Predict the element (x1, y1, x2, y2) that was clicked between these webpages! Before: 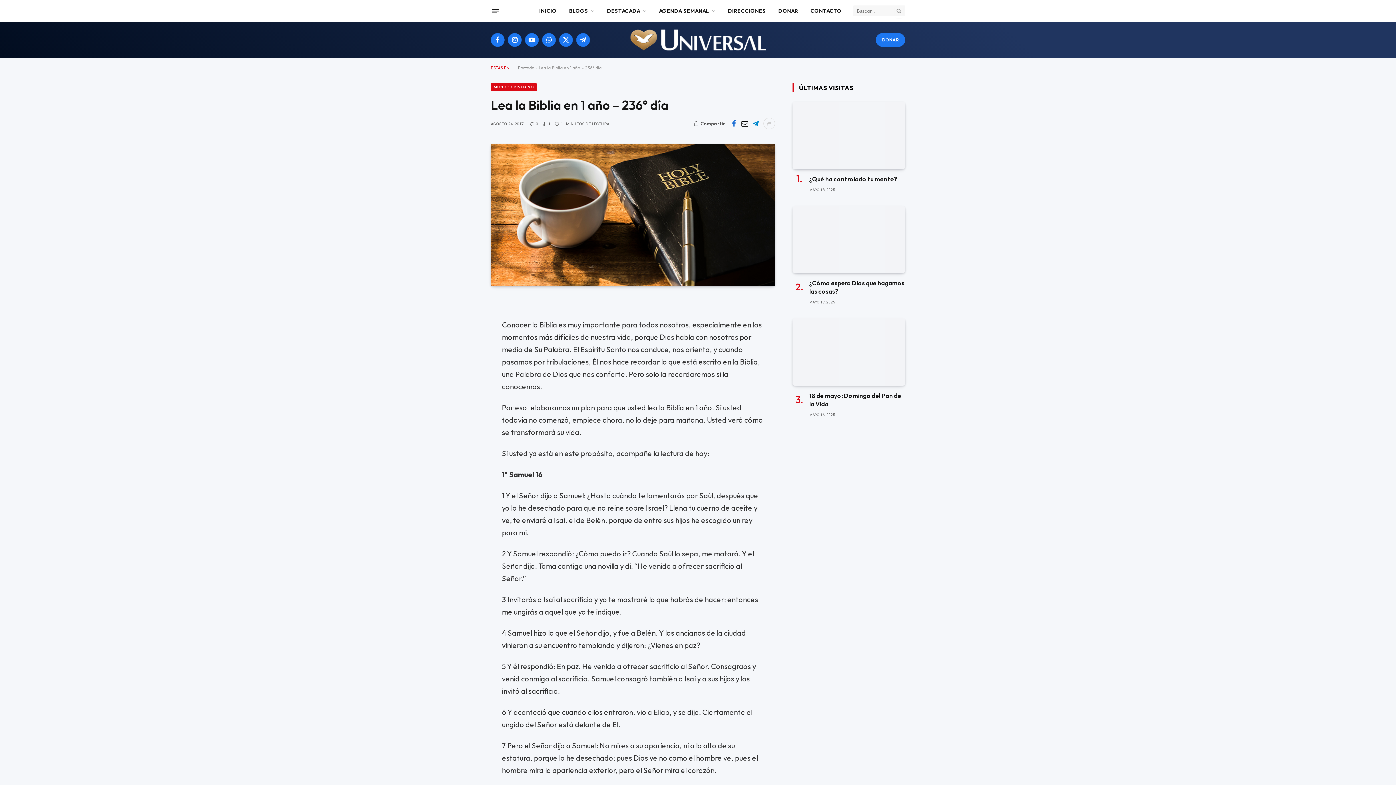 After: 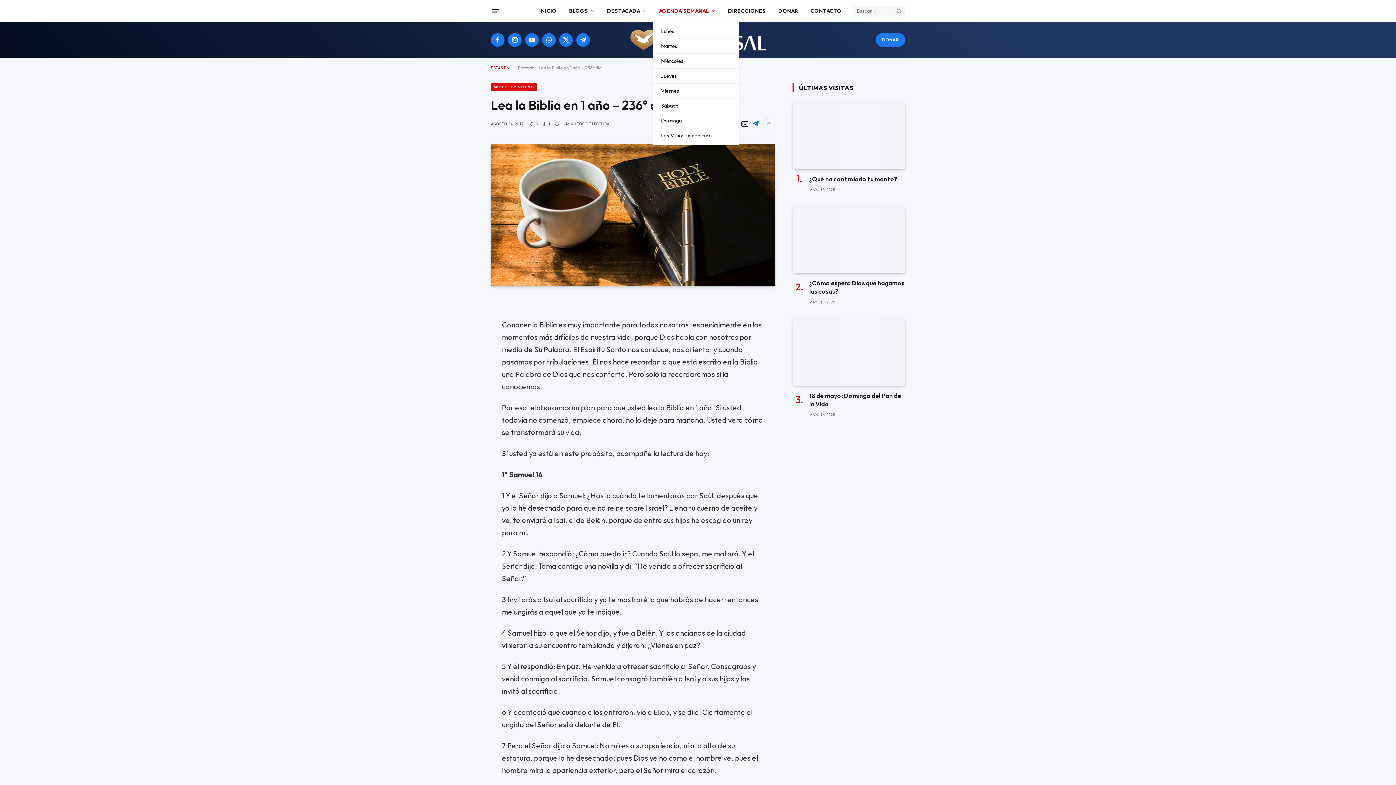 Action: bbox: (652, 0, 721, 21) label: AGENDA SEMANAL